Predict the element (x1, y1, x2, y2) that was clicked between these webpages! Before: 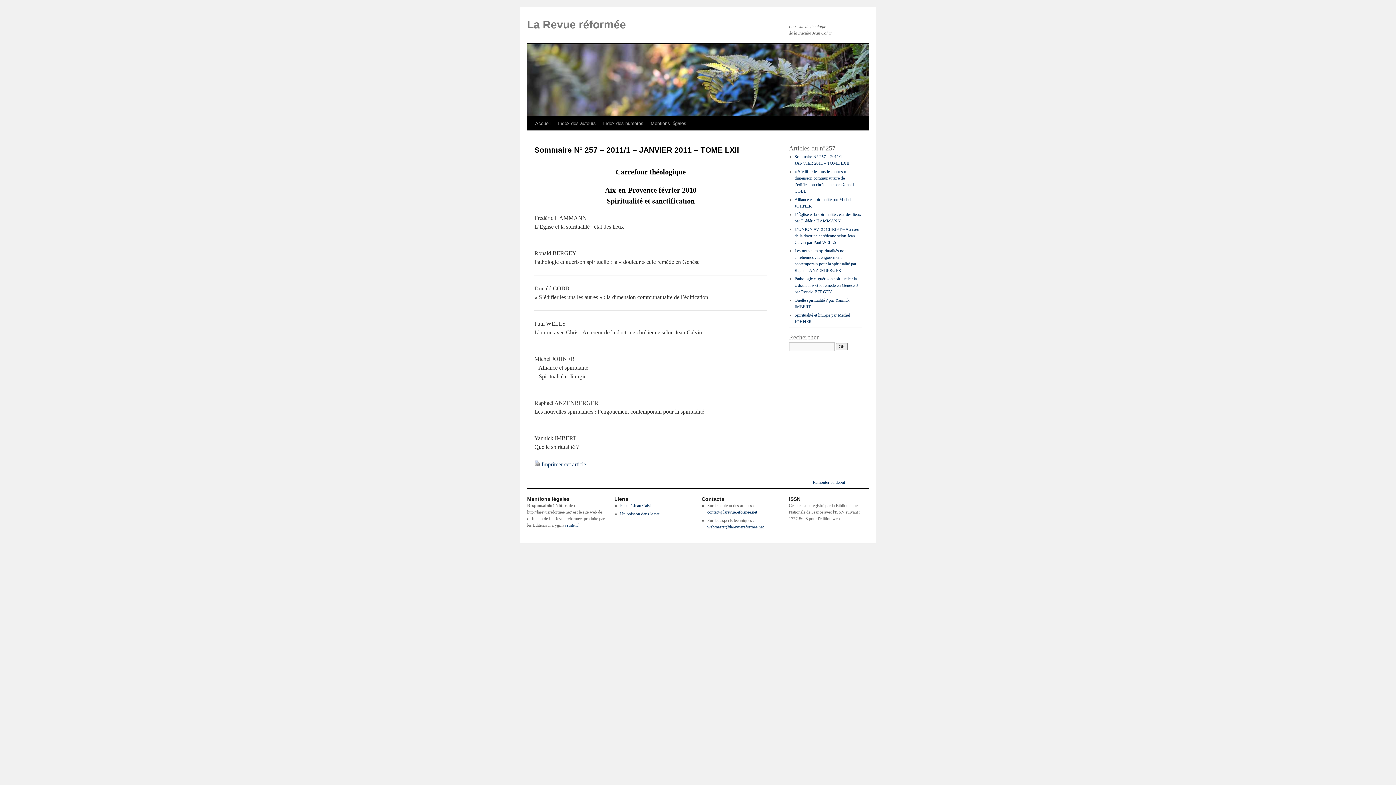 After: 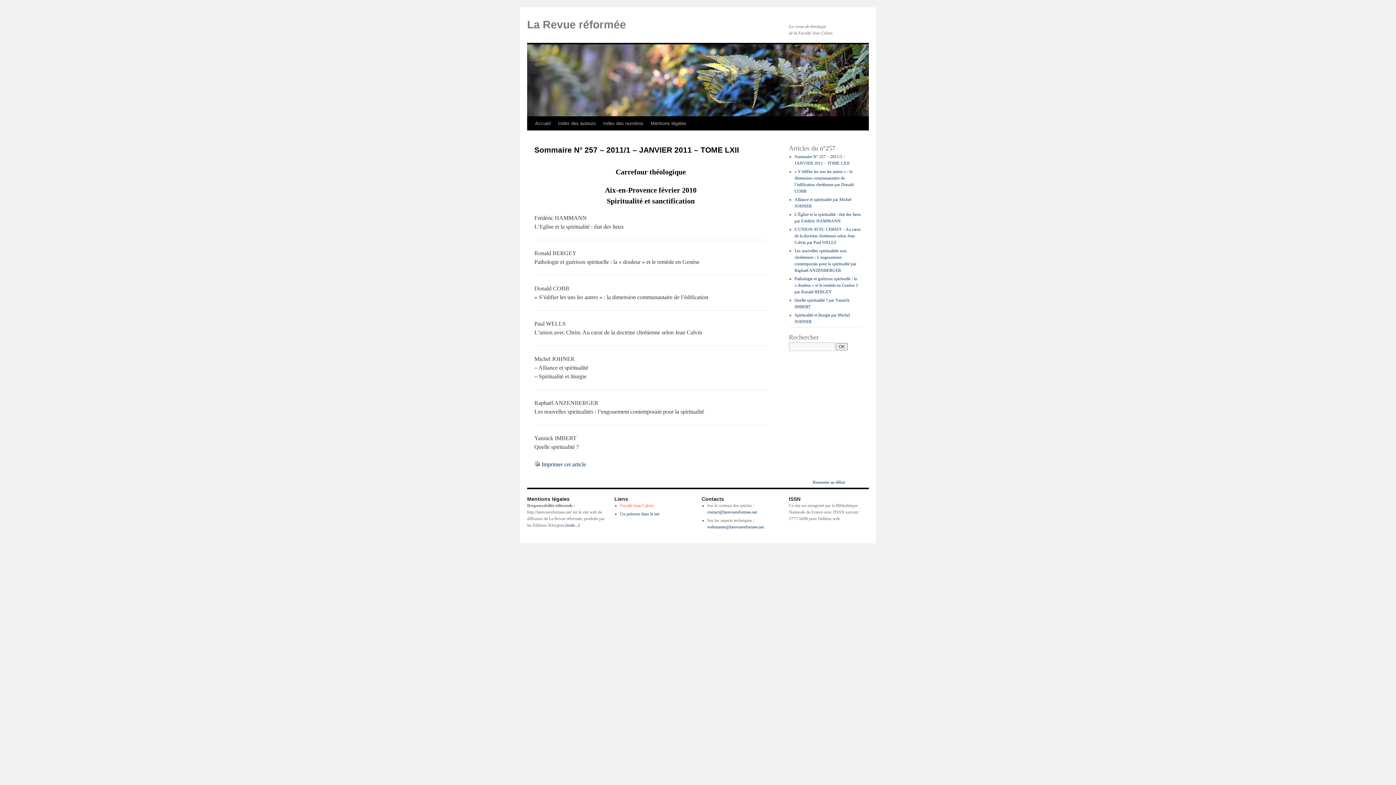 Action: label: Faculté Jean Calvin bbox: (620, 503, 653, 508)